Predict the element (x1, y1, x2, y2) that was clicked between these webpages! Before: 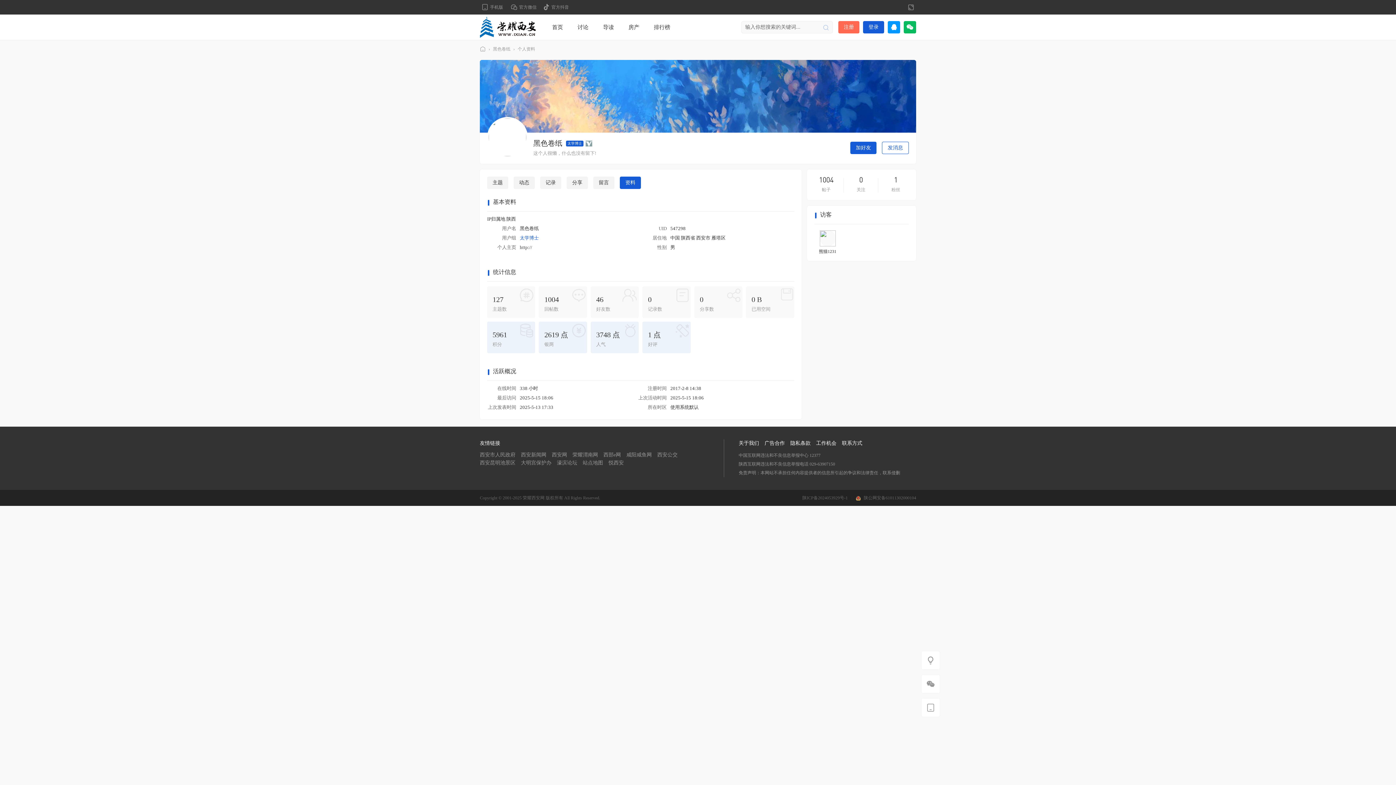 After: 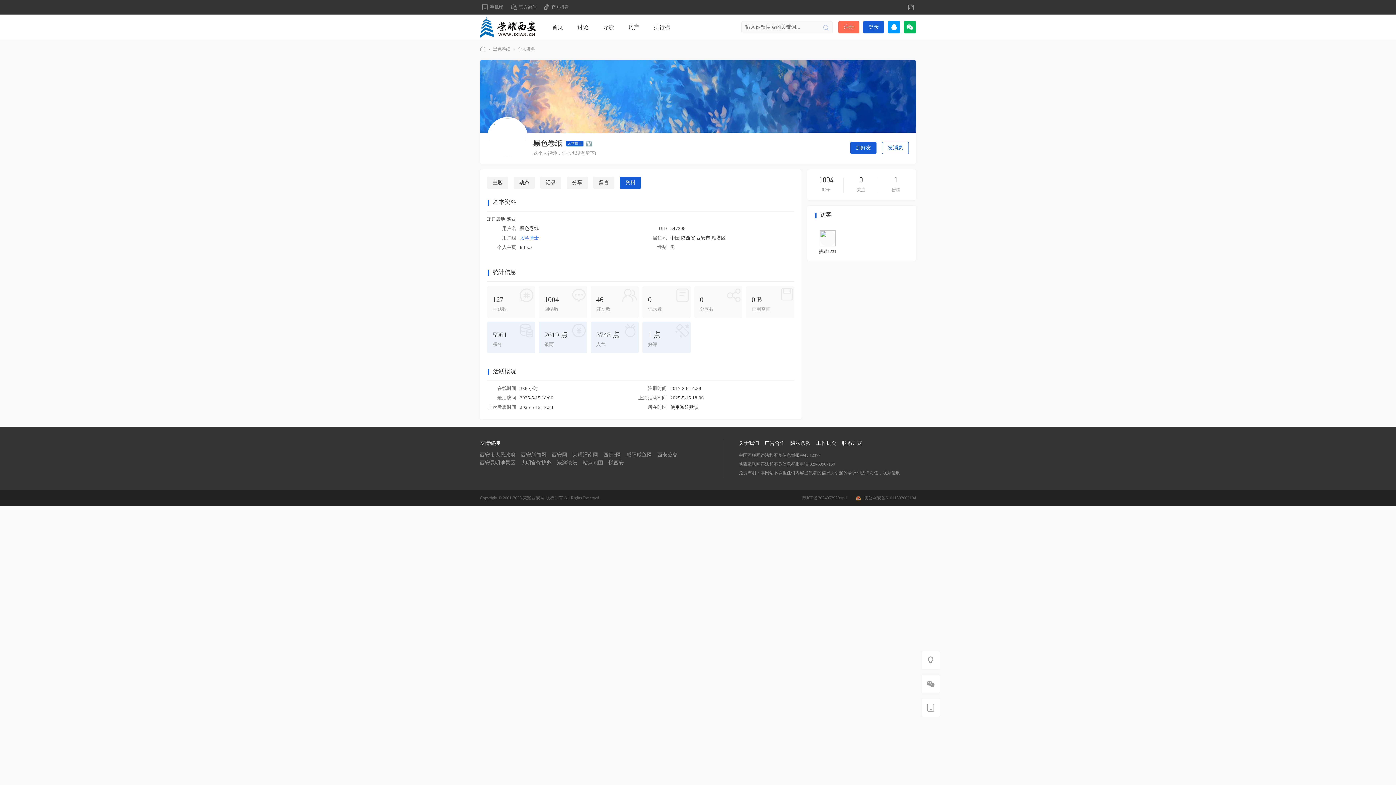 Action: bbox: (790, 439, 810, 447) label: 隐私条款